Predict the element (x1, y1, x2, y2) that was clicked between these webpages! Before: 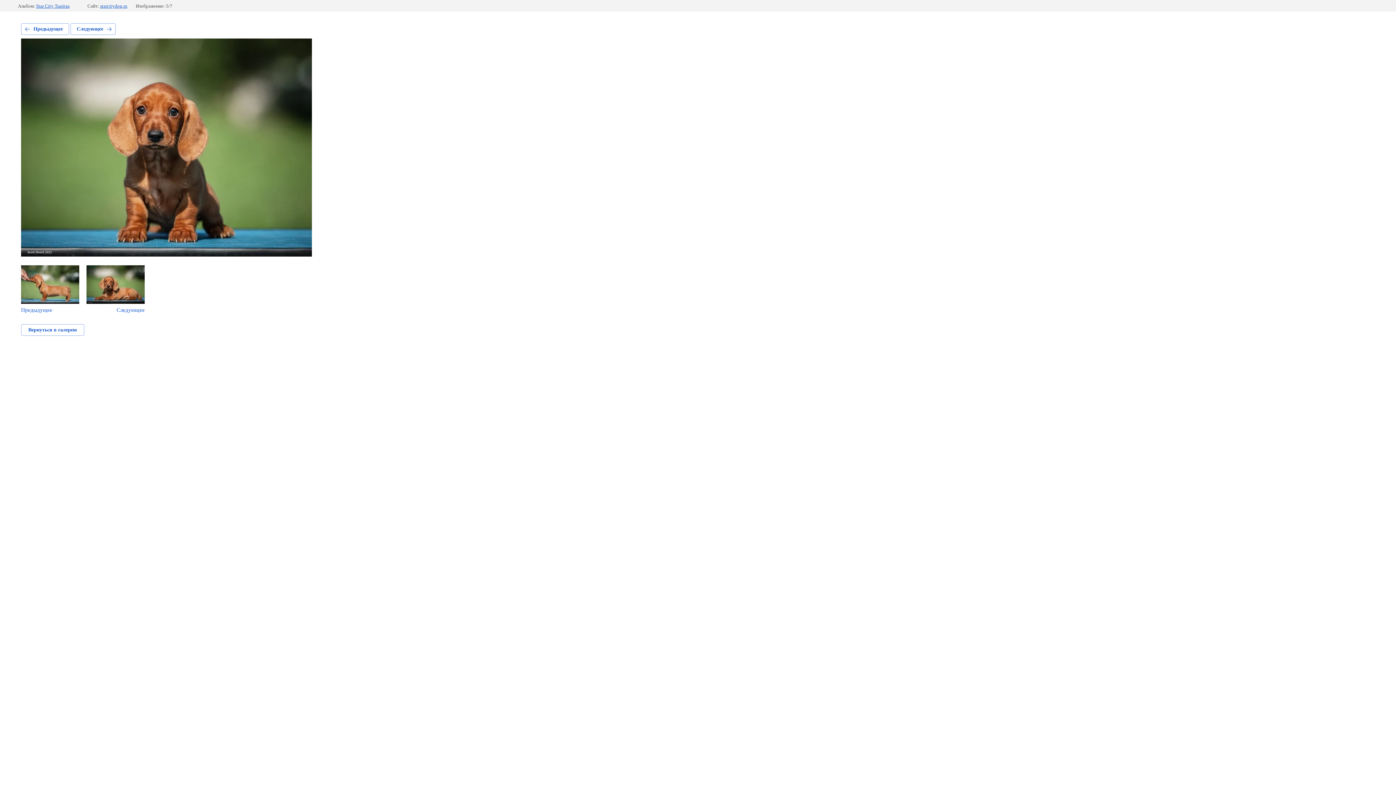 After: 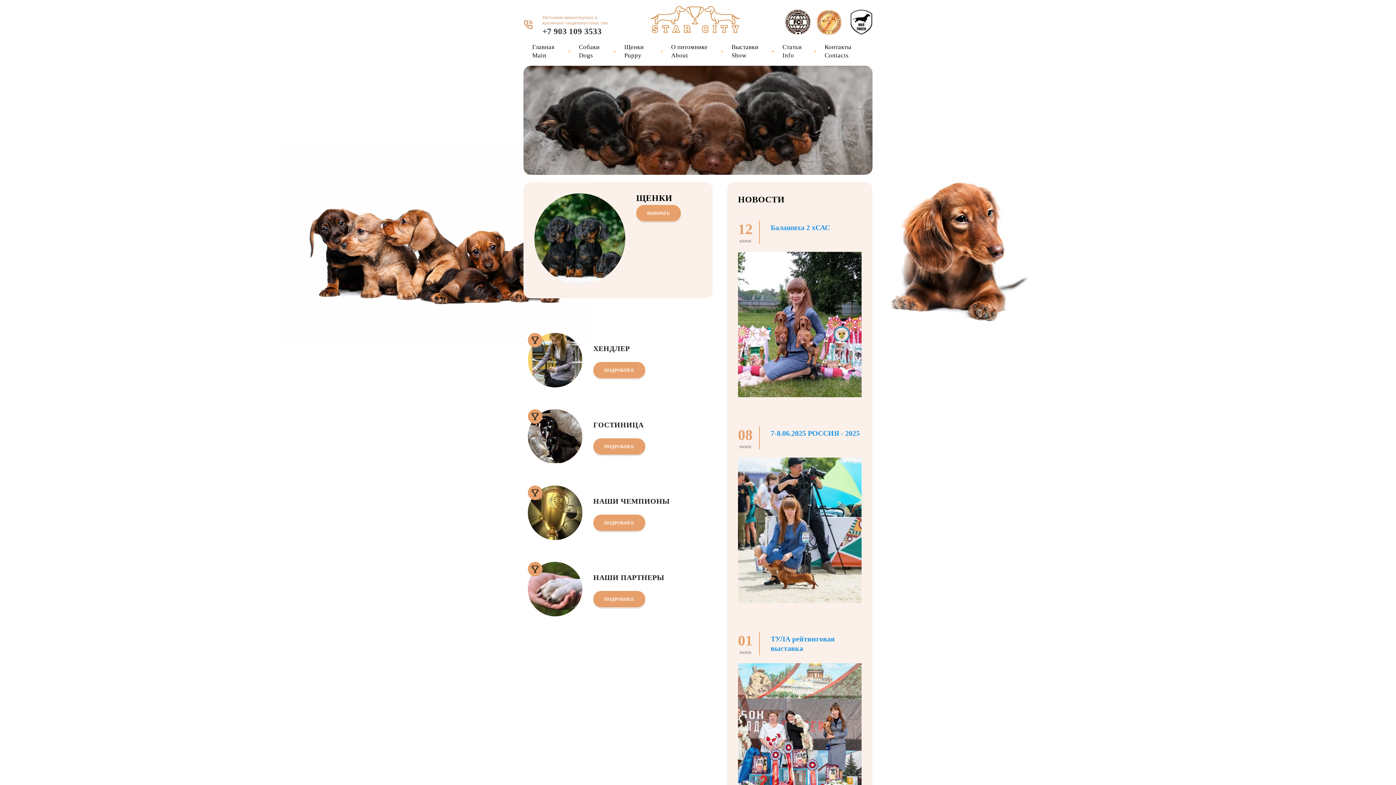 Action: label: starcitydog.ru bbox: (100, 3, 127, 8)